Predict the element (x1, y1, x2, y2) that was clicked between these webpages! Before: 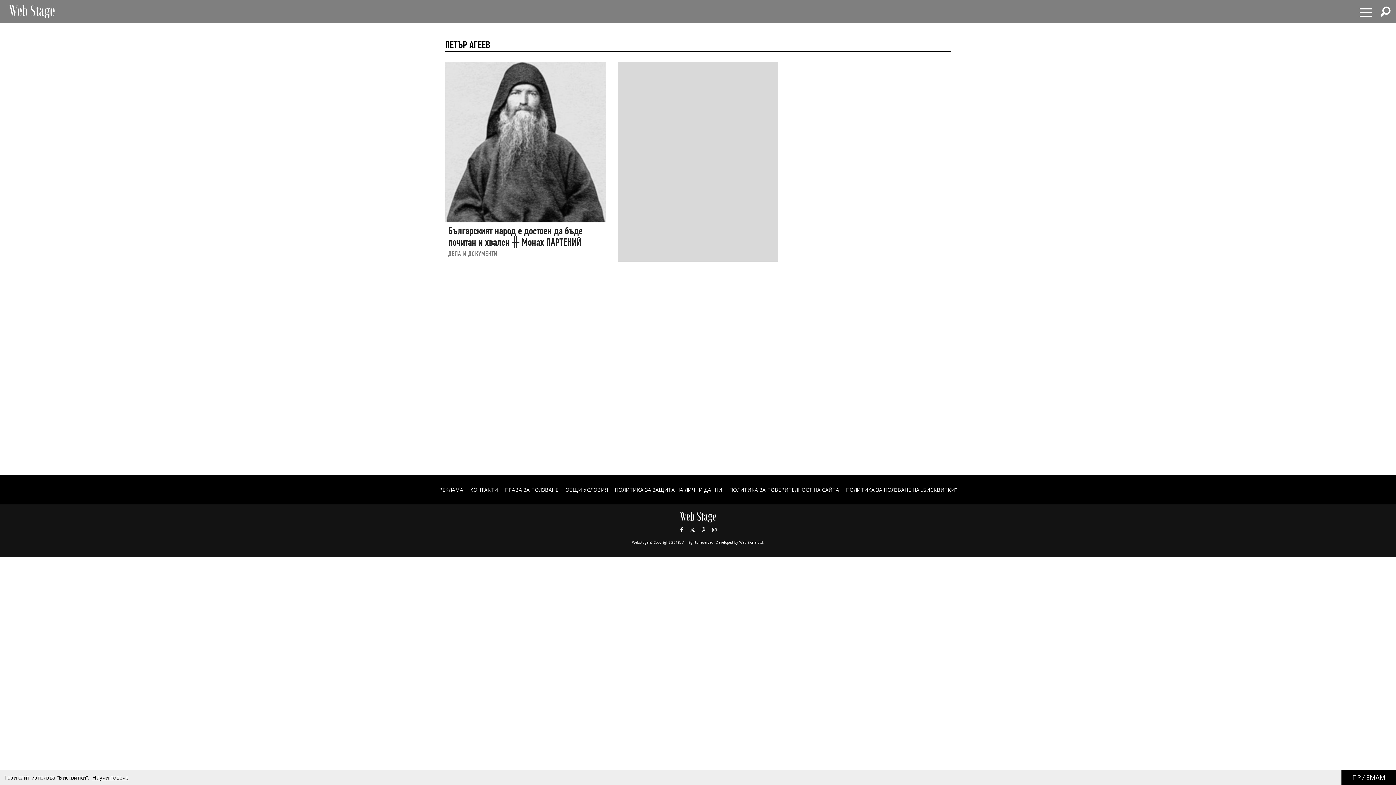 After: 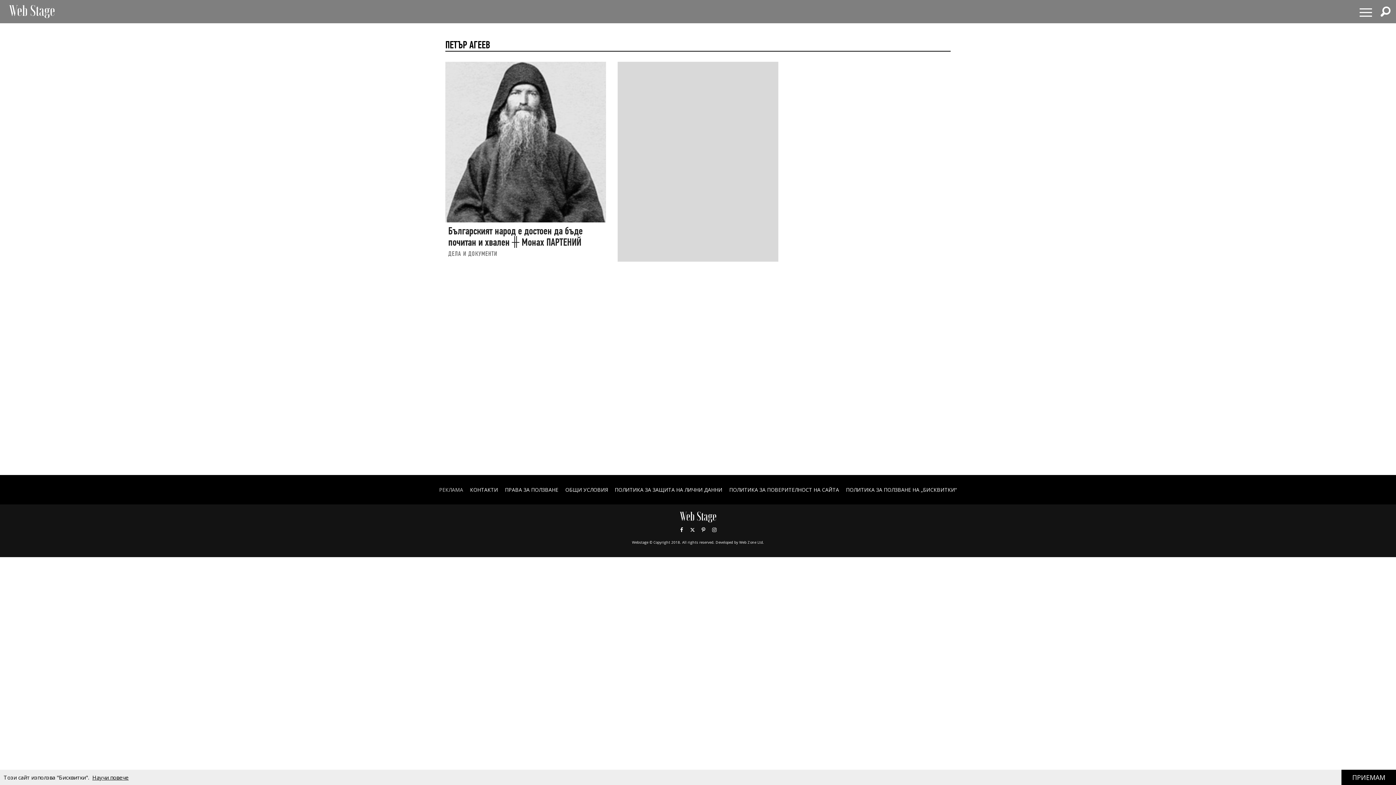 Action: label: РЕКЛАМА bbox: (439, 486, 463, 493)